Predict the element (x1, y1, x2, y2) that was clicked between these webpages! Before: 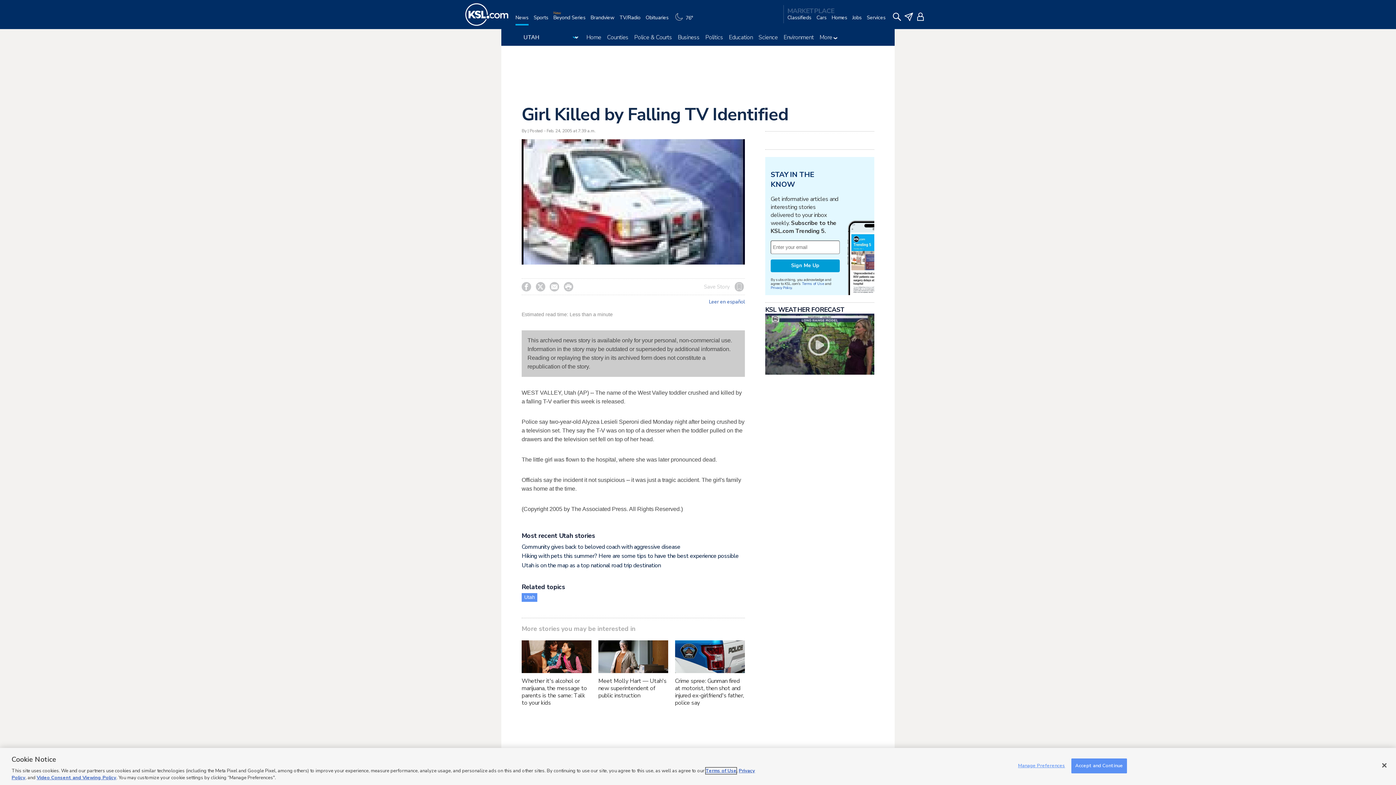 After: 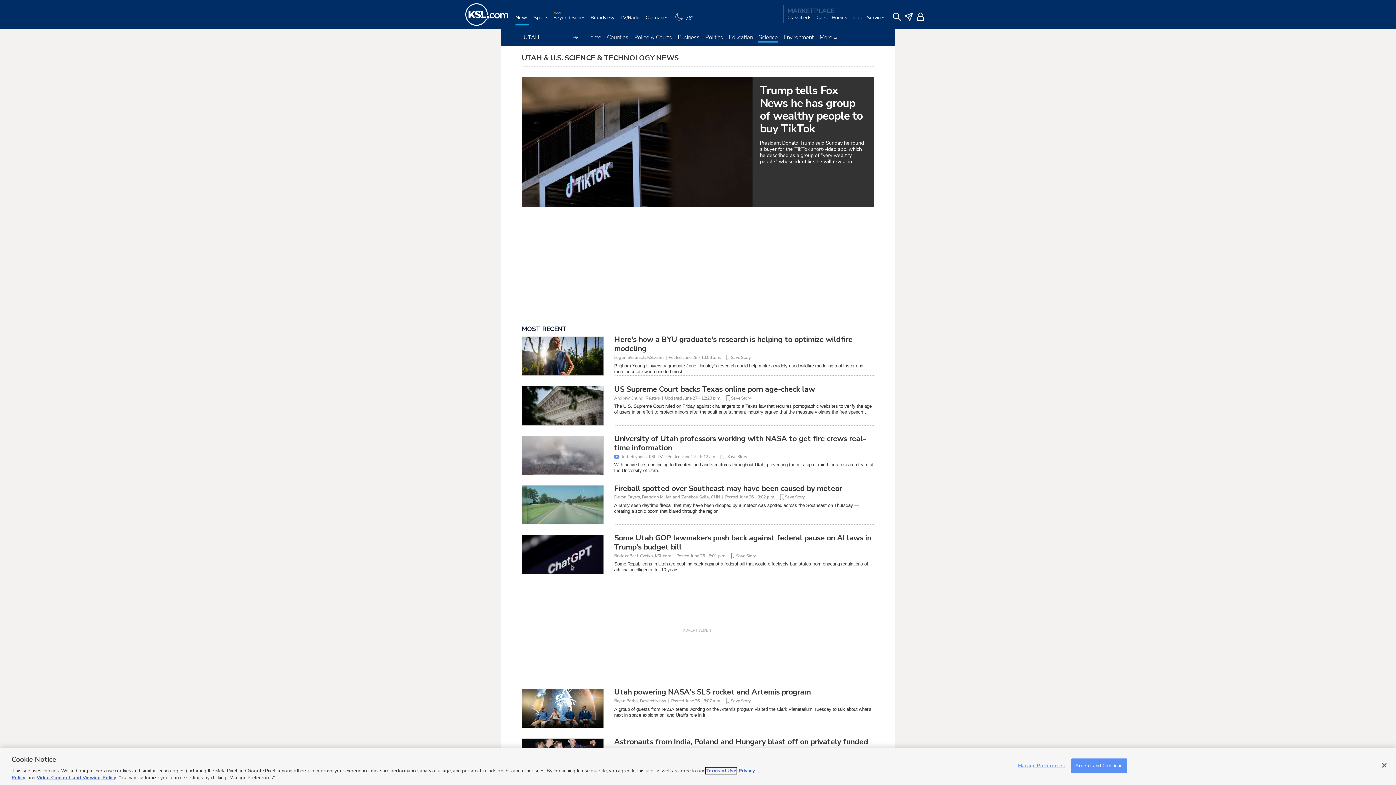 Action: label: Science bbox: (758, 33, 778, 41)